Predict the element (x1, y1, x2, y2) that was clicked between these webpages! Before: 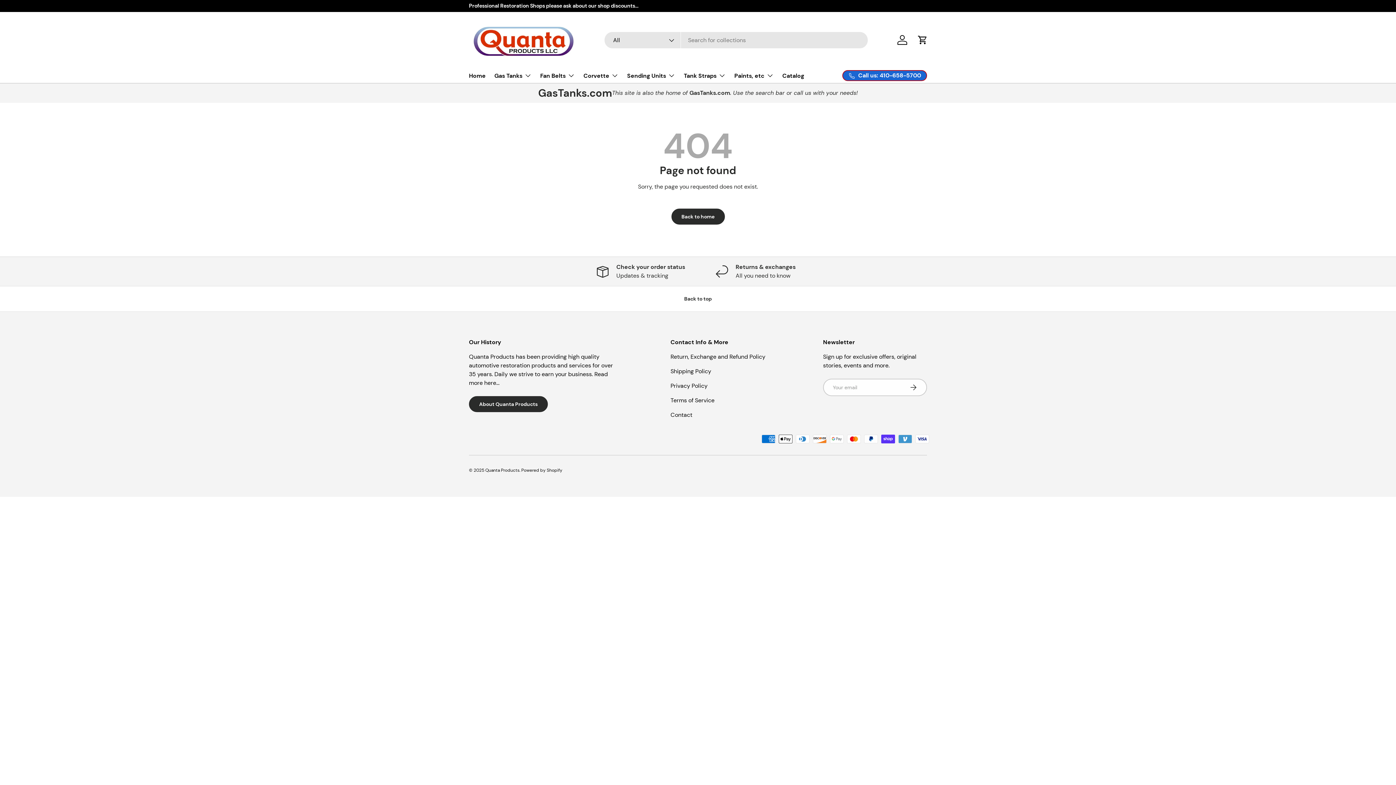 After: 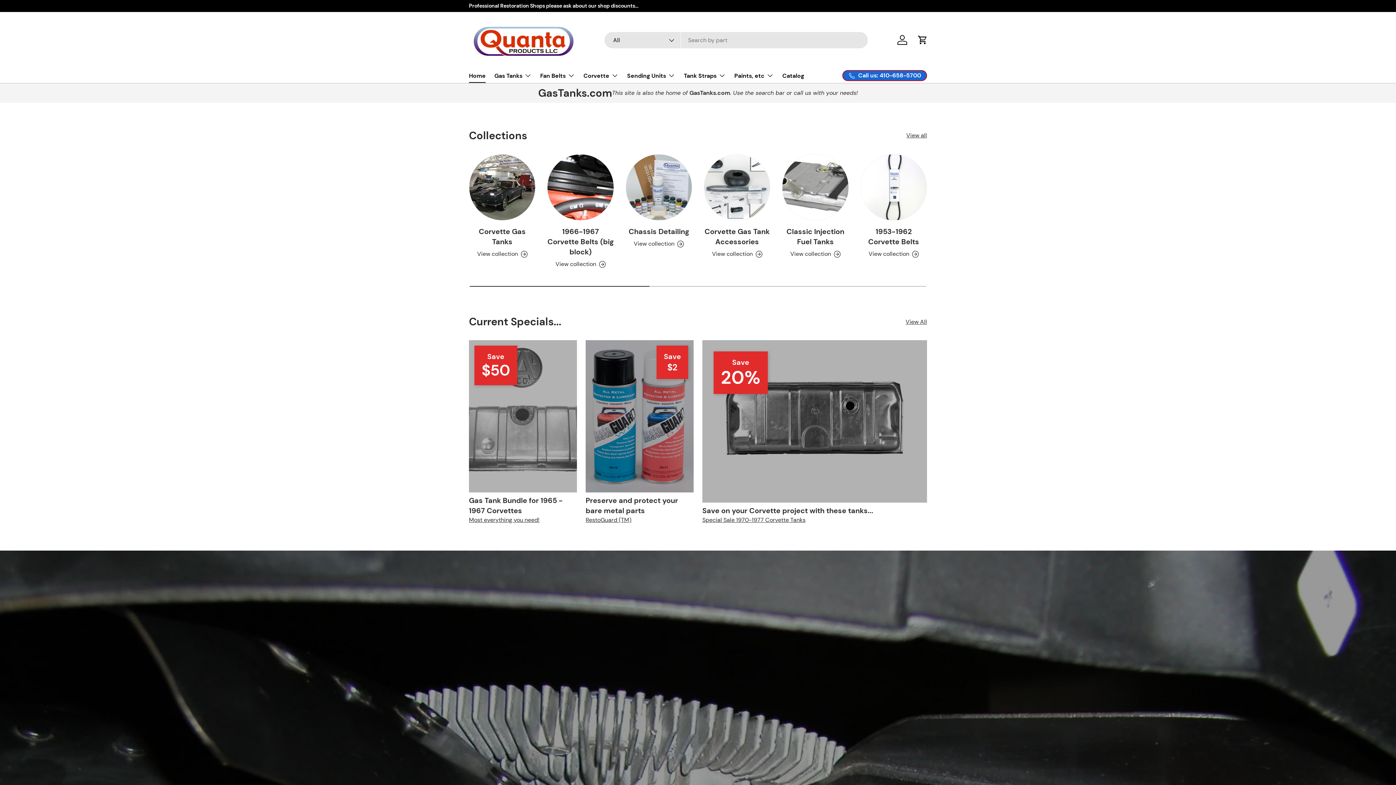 Action: bbox: (469, 17, 578, 62)